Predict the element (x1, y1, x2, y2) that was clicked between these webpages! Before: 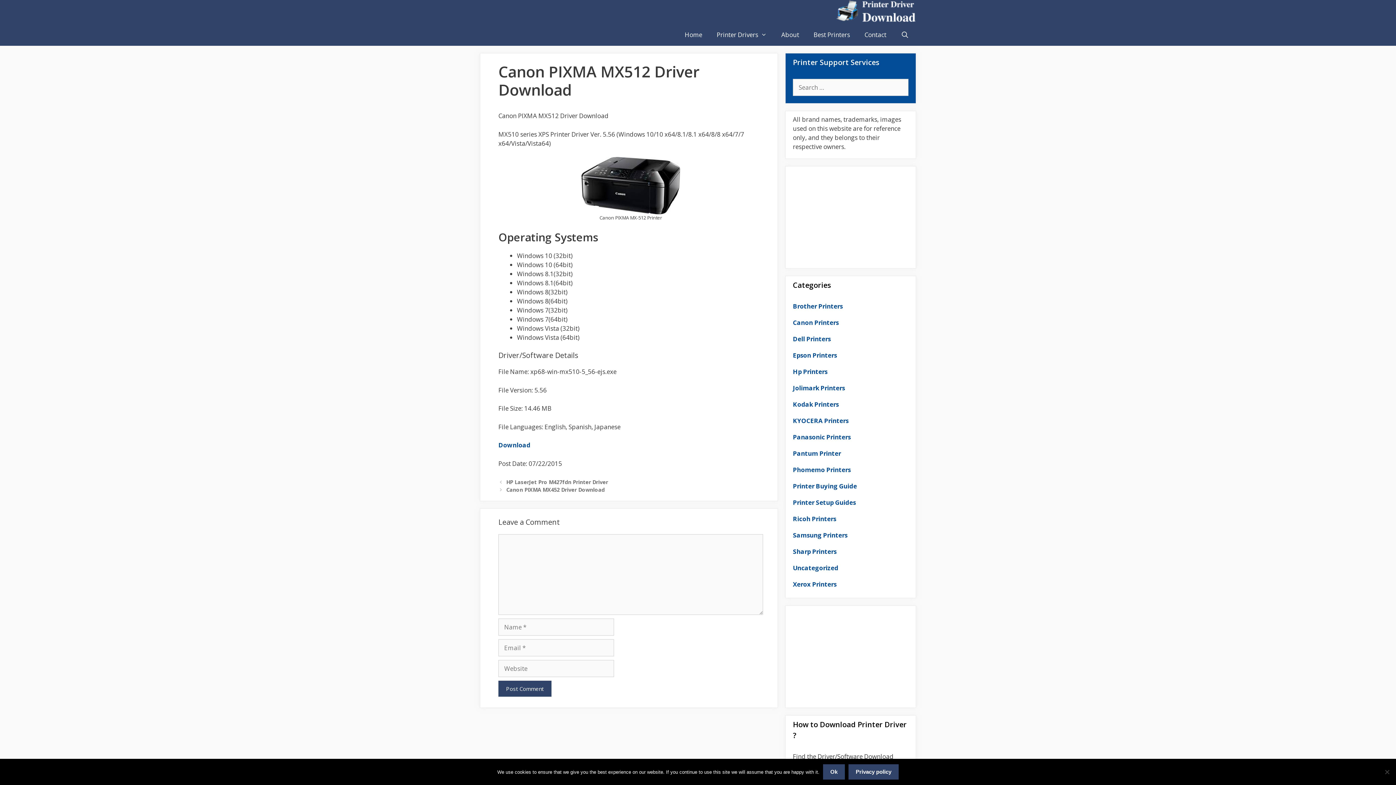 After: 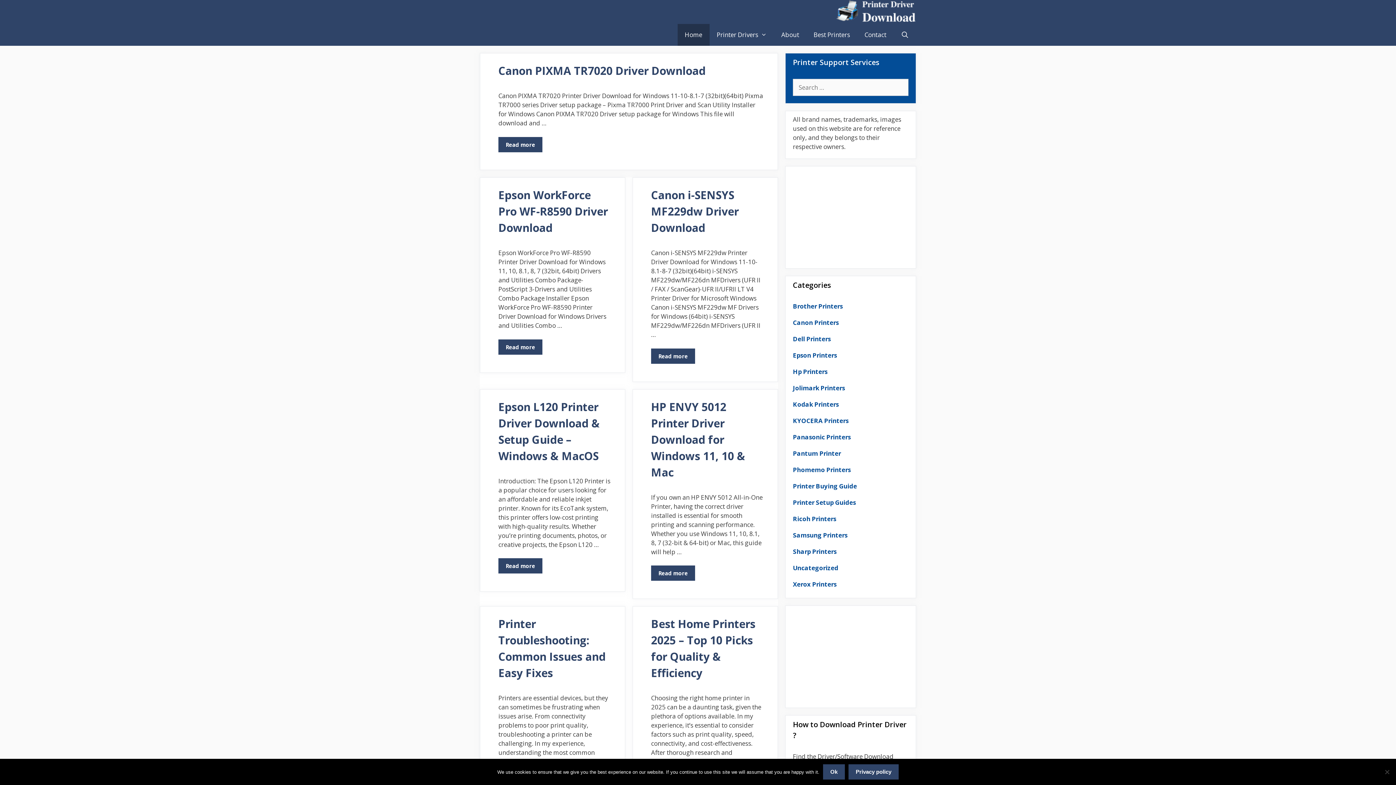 Action: label: Home bbox: (677, 24, 709, 45)